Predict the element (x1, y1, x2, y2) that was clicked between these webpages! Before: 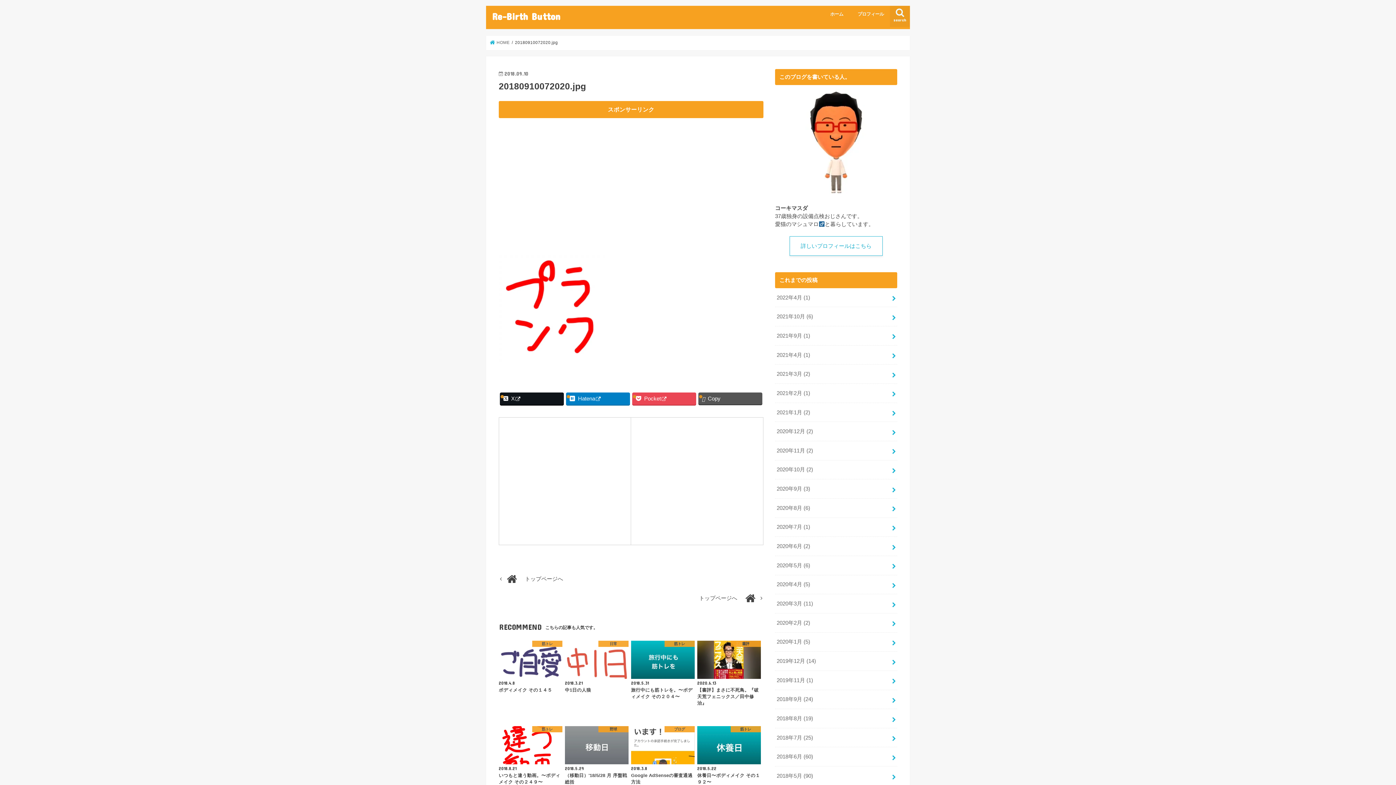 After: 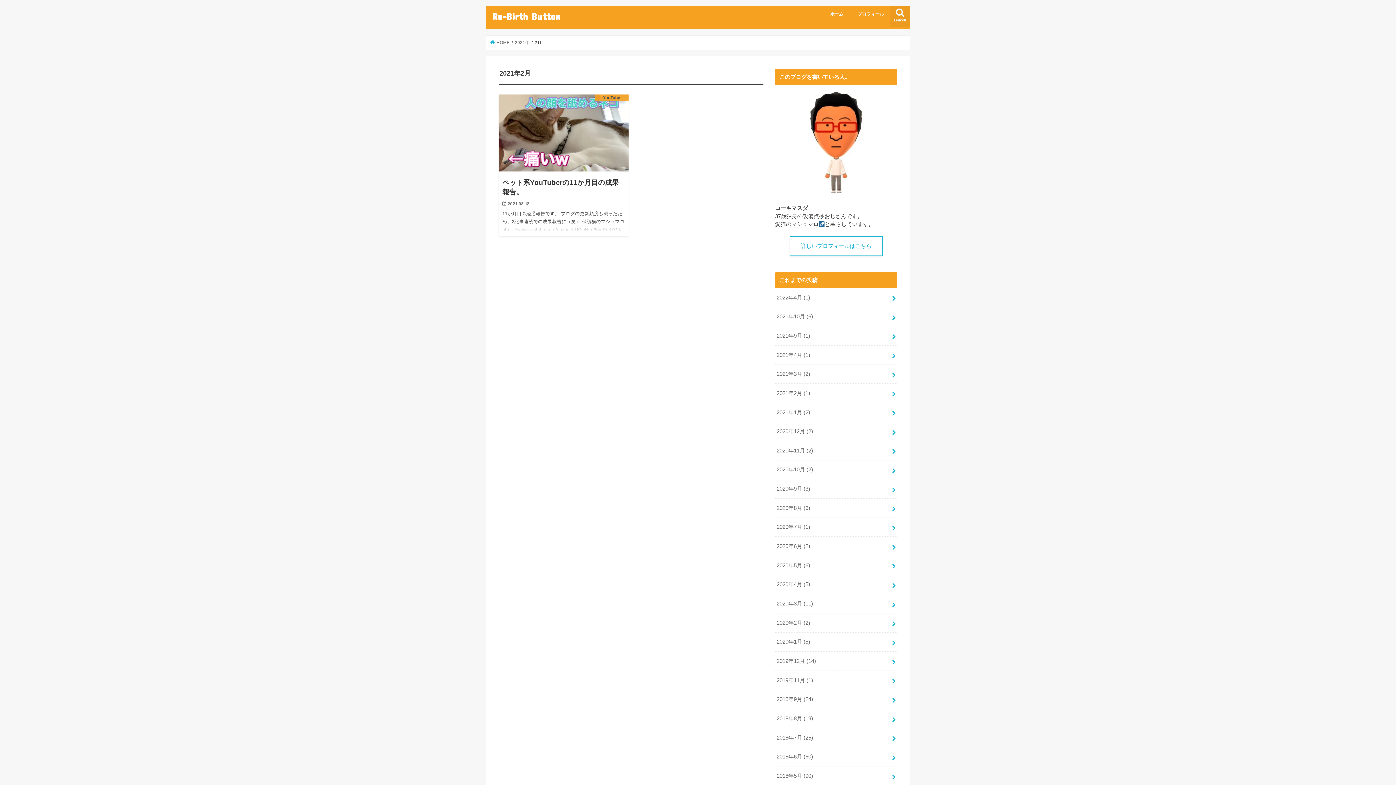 Action: bbox: (775, 384, 897, 402) label: 2021年2月 (1)